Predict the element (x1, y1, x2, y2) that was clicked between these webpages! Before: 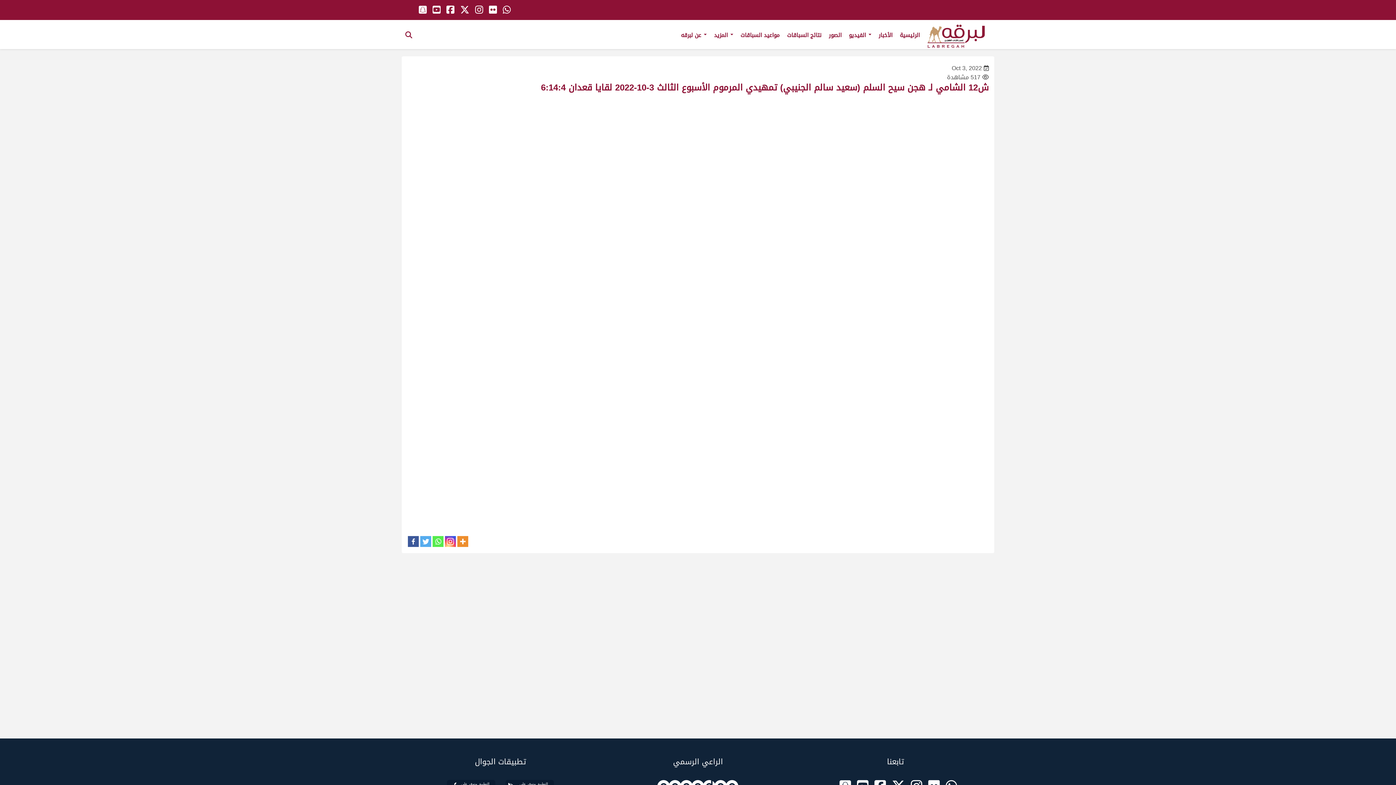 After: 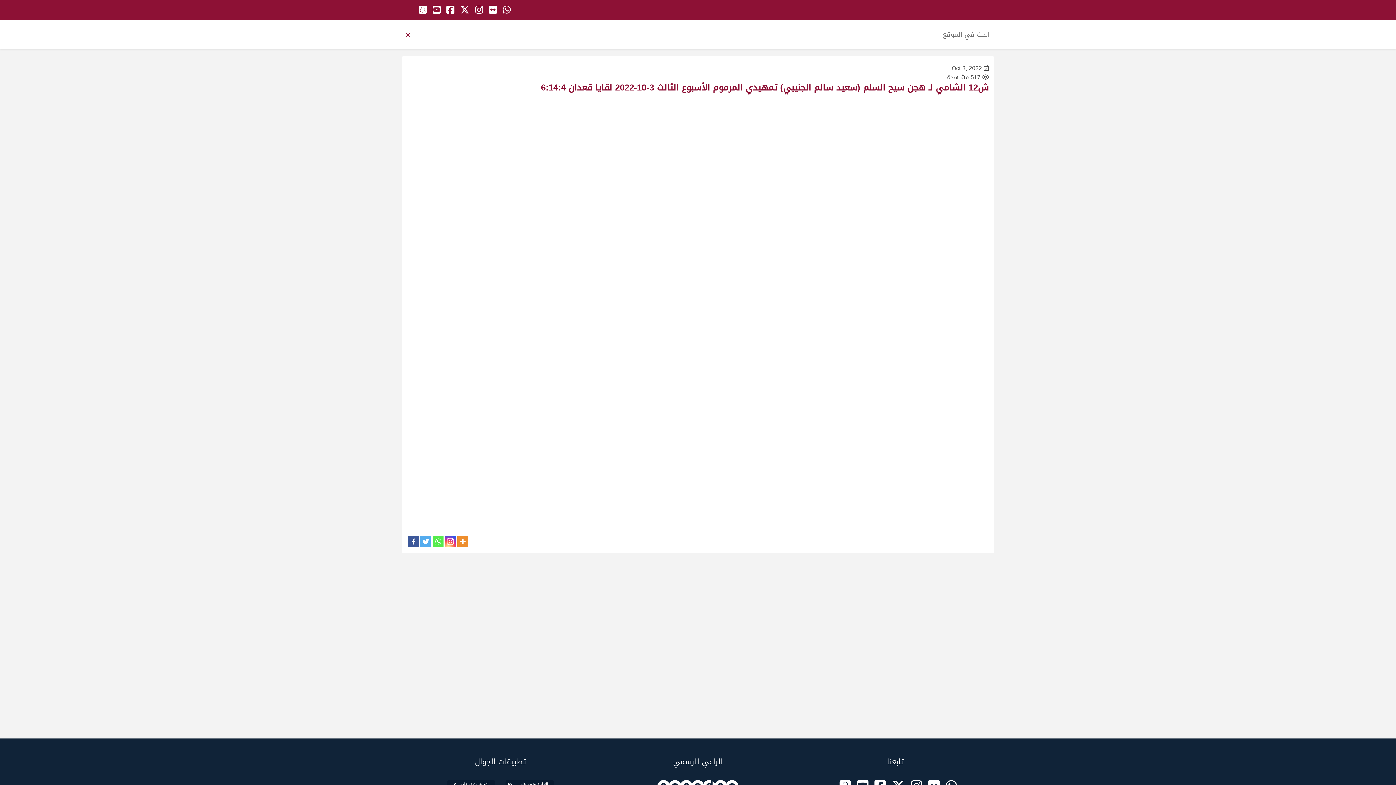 Action: bbox: (401, 20, 416, 46)